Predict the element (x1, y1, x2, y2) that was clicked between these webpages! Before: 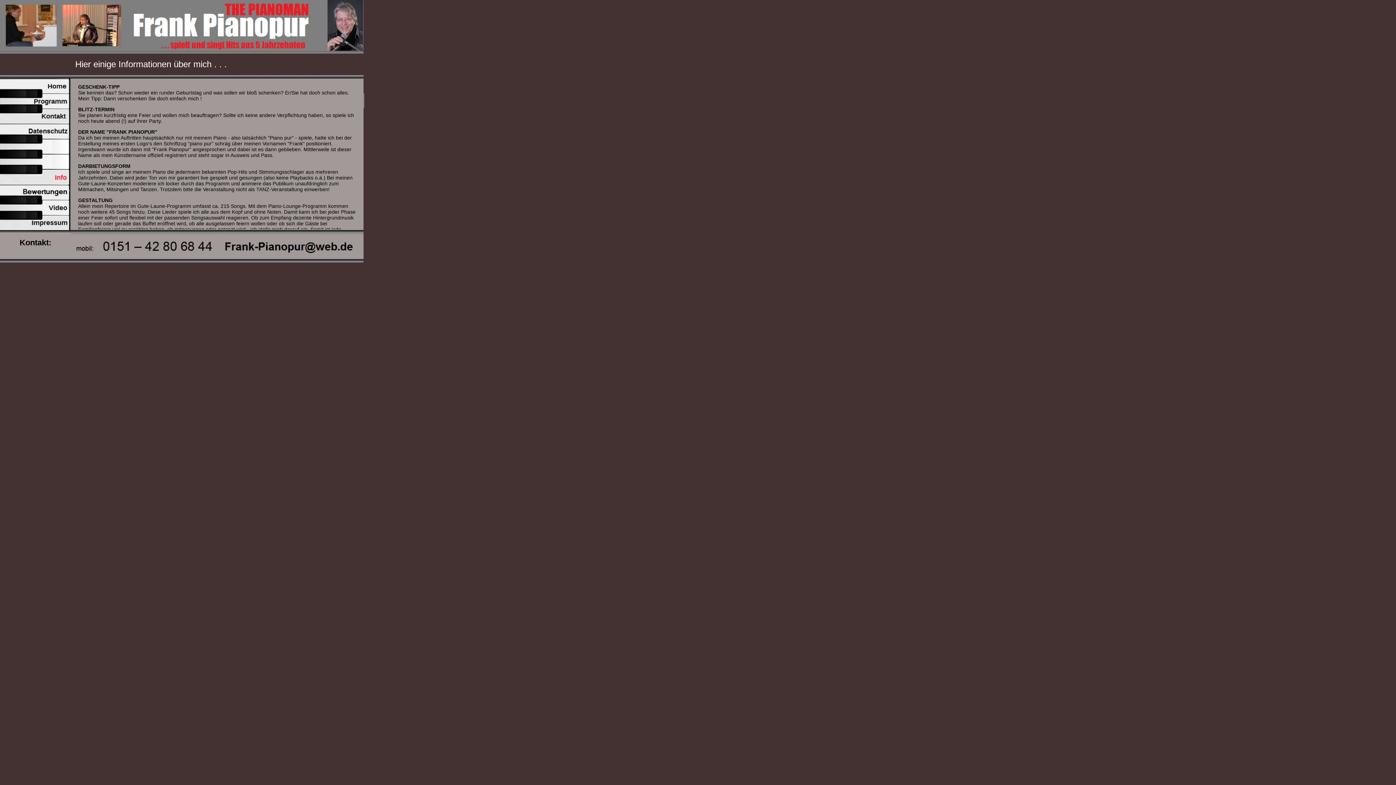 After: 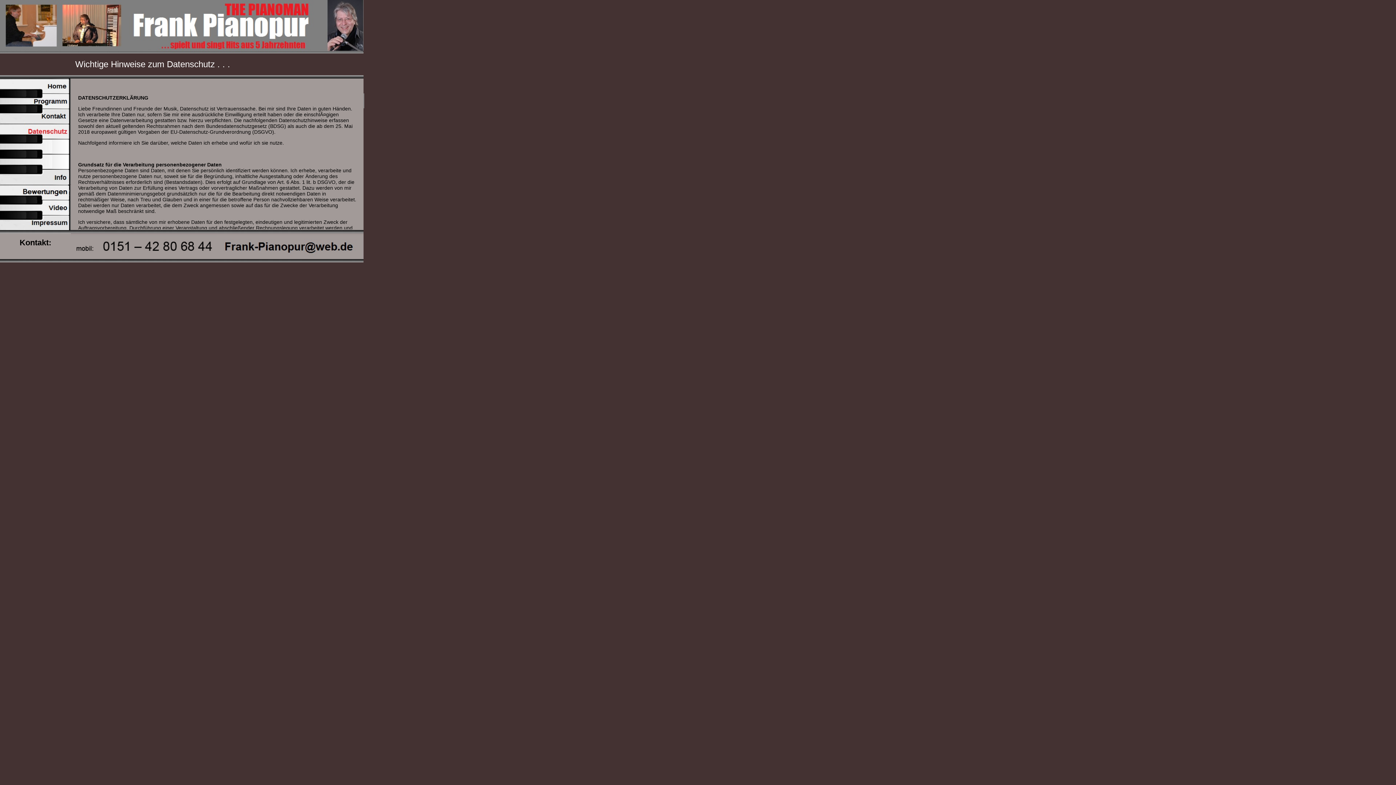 Action: bbox: (0, 130, 70, 140)